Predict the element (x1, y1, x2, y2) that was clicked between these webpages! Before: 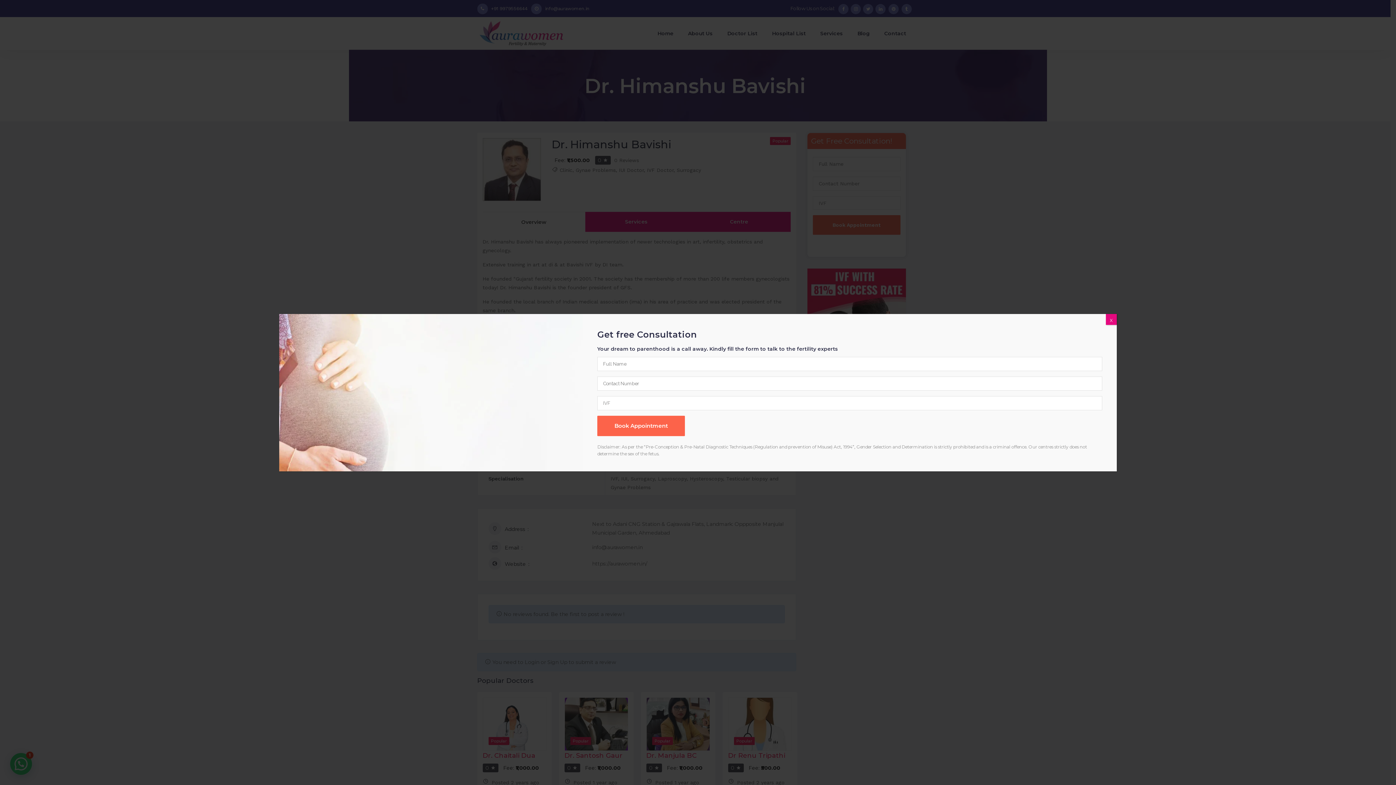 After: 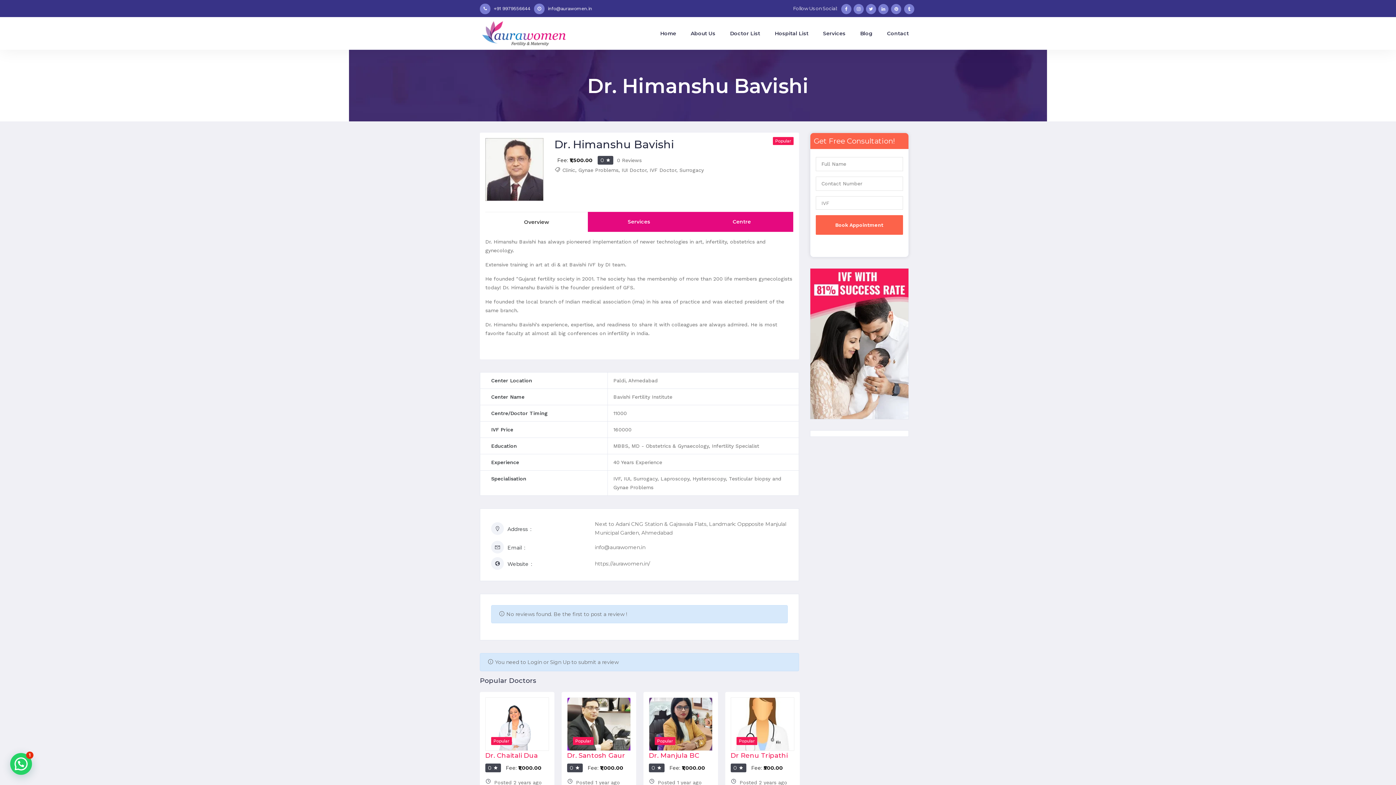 Action: label: Close bbox: (1106, 314, 1117, 324)